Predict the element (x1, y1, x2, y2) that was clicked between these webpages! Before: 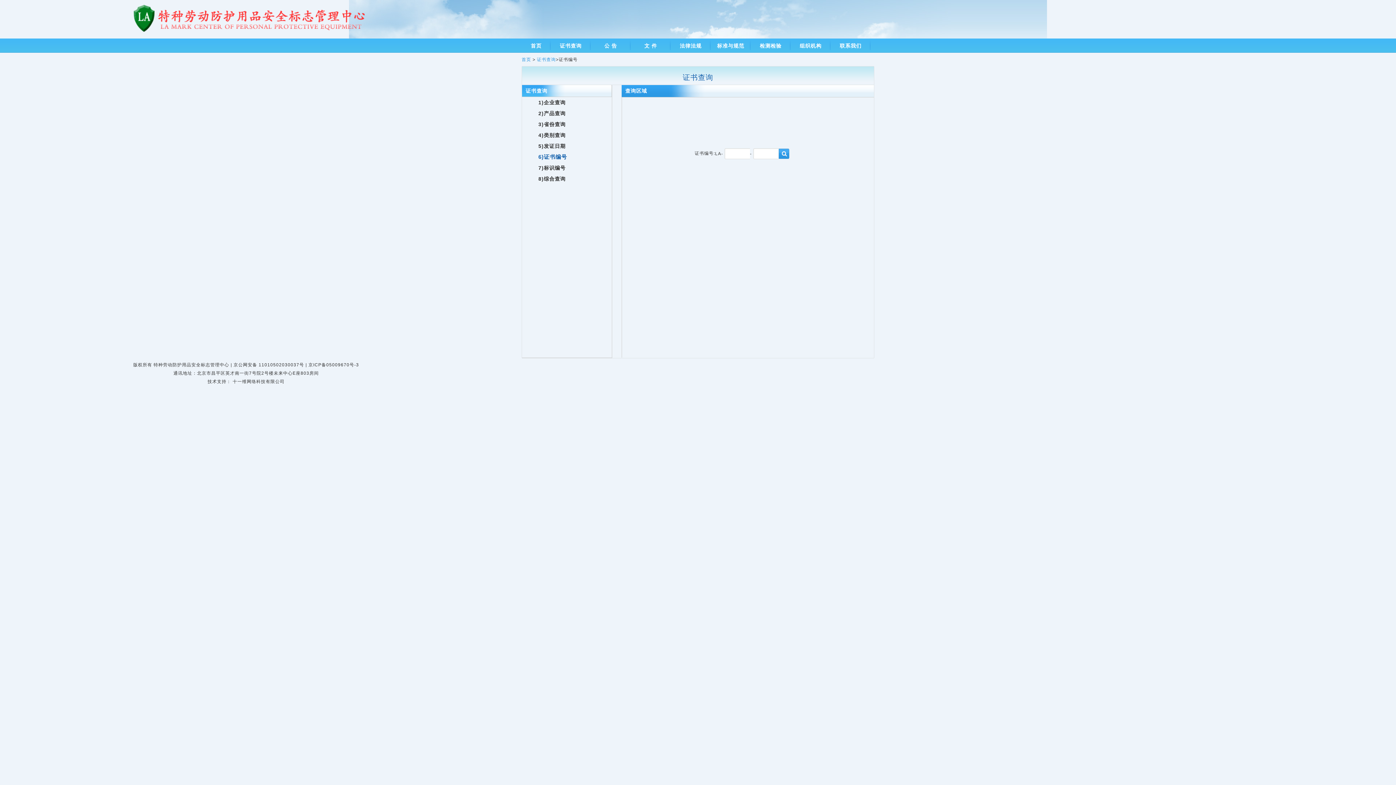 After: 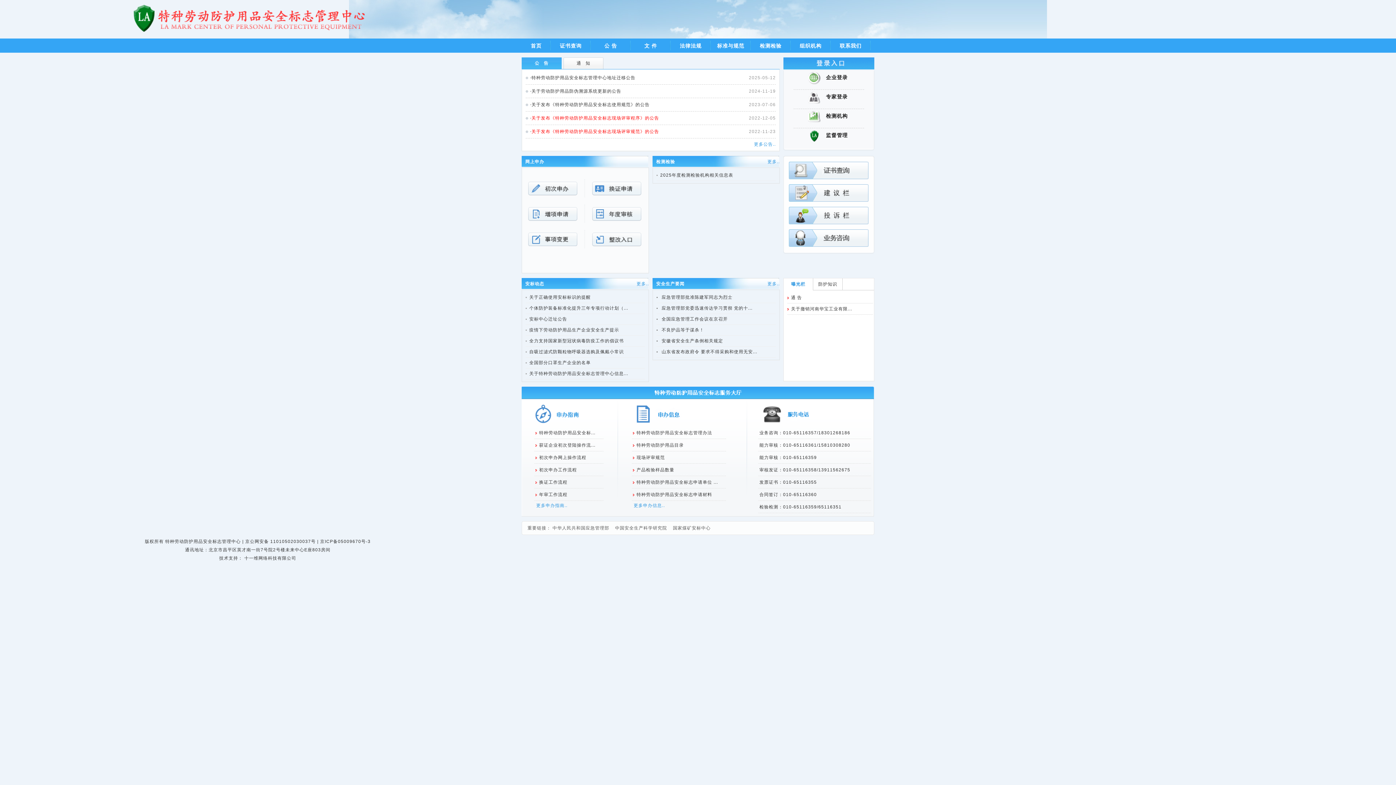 Action: bbox: (521, 38, 550, 53) label: 首页